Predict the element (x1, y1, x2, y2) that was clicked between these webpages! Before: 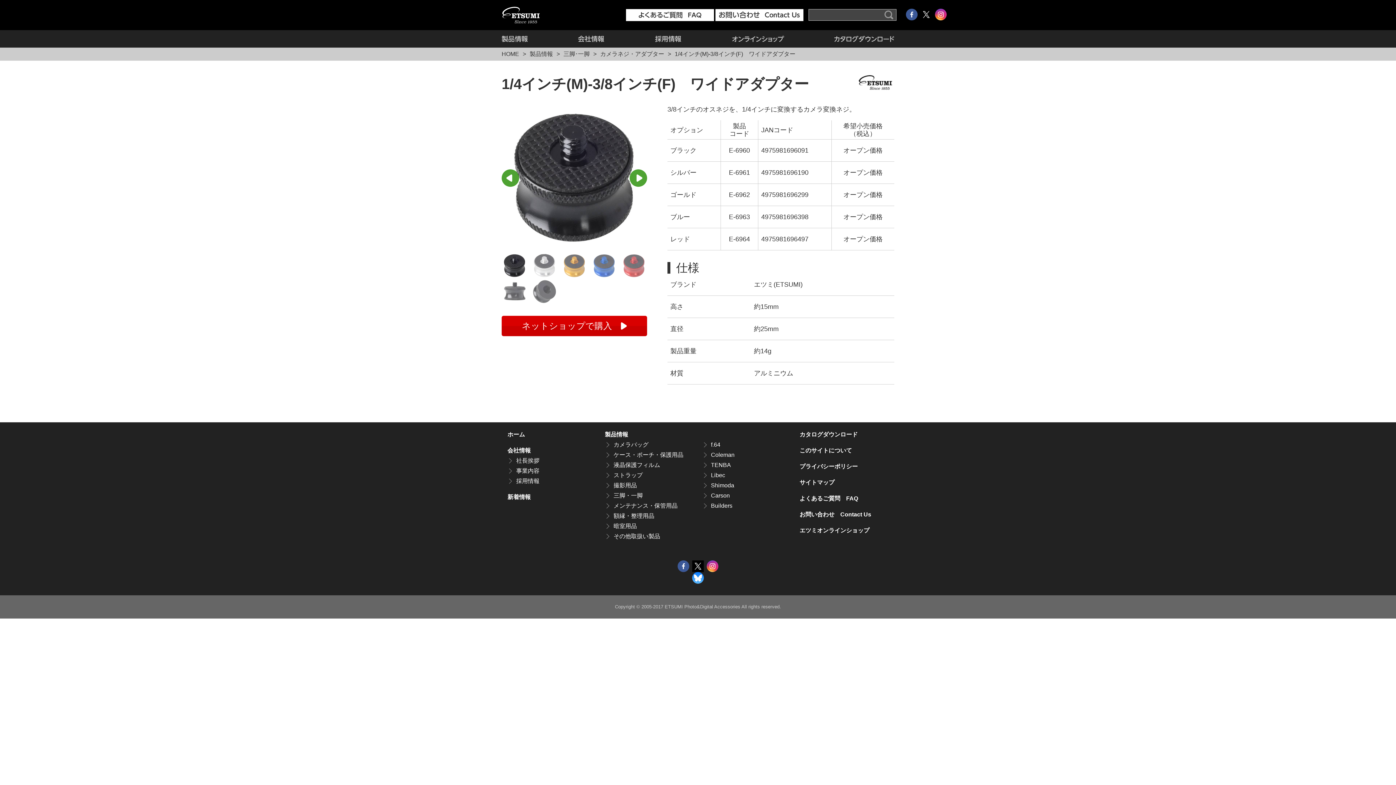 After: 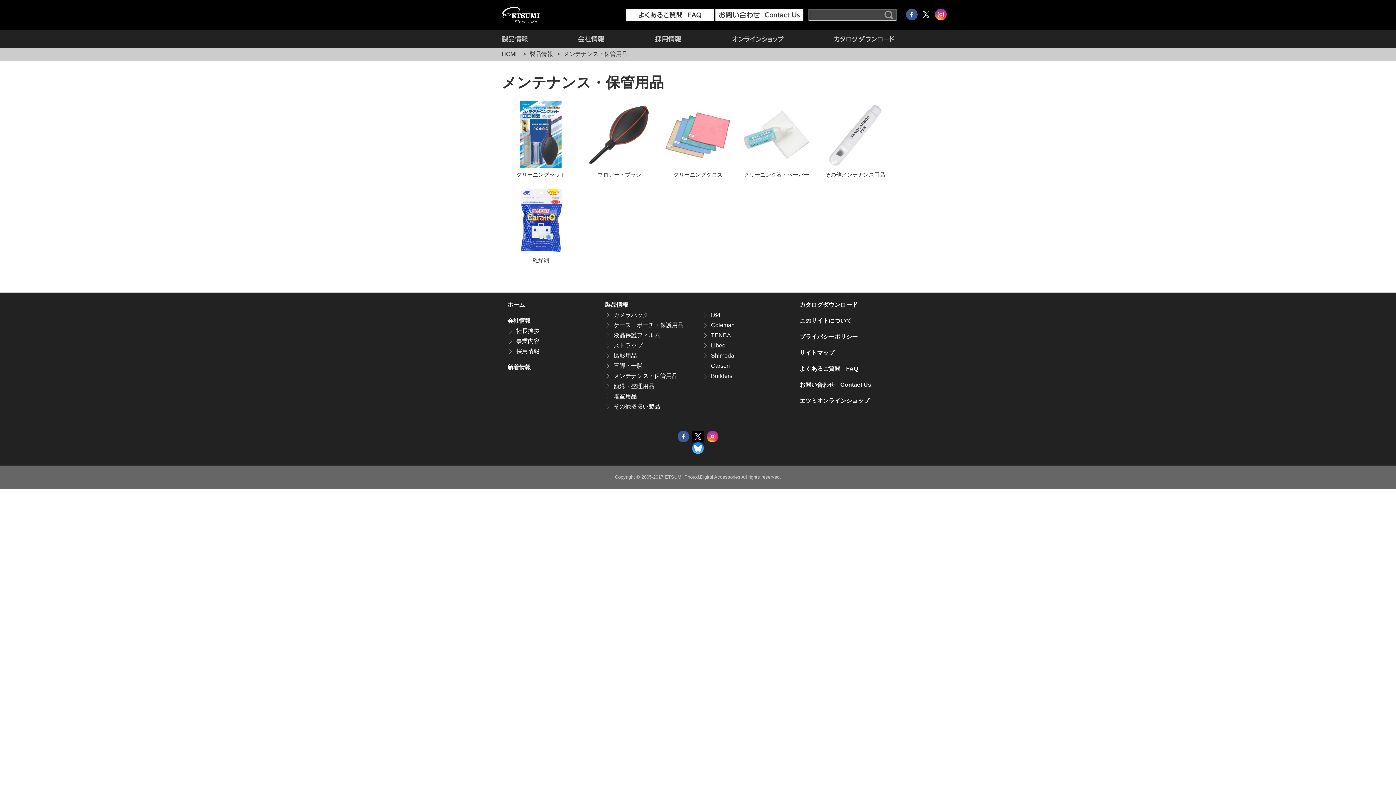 Action: label: メンテナンス・保管用品 bbox: (613, 502, 693, 509)